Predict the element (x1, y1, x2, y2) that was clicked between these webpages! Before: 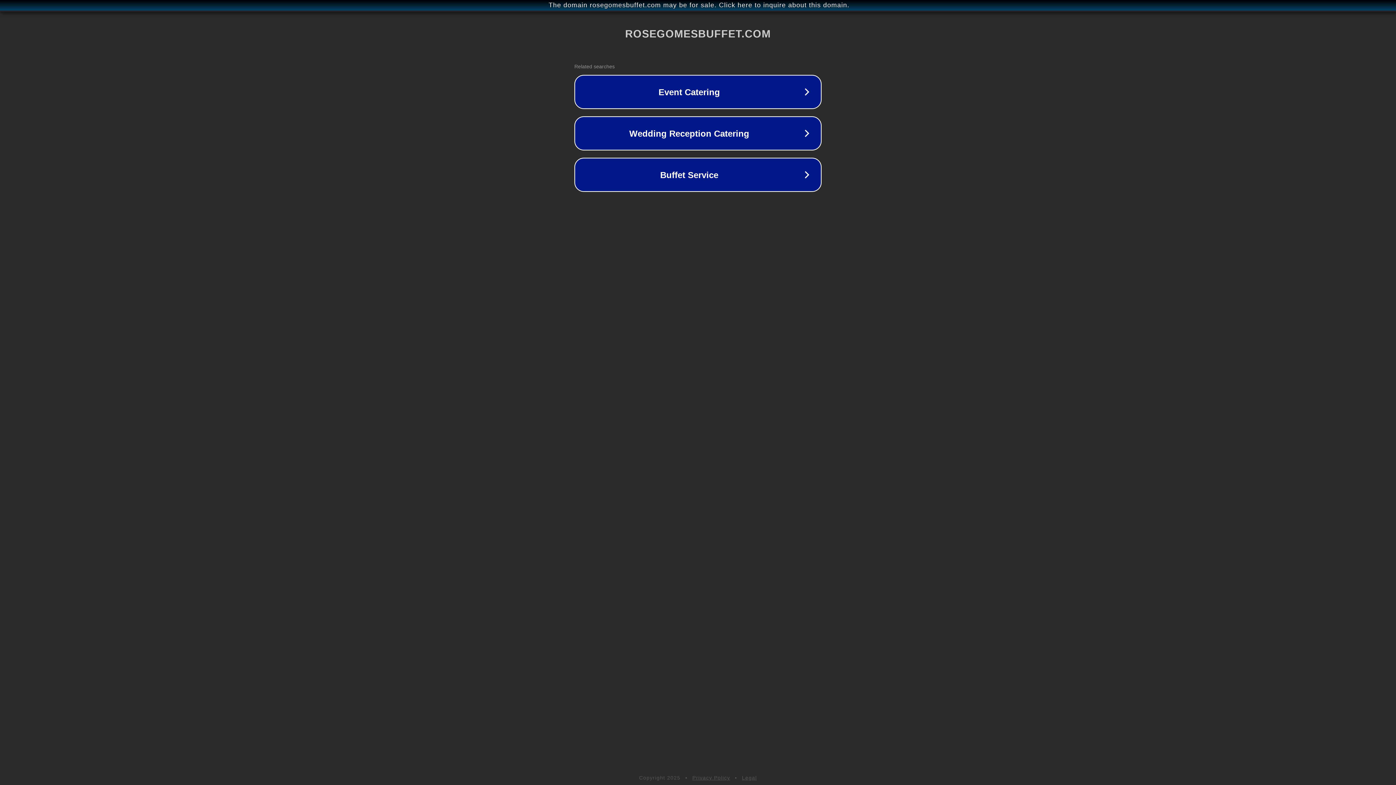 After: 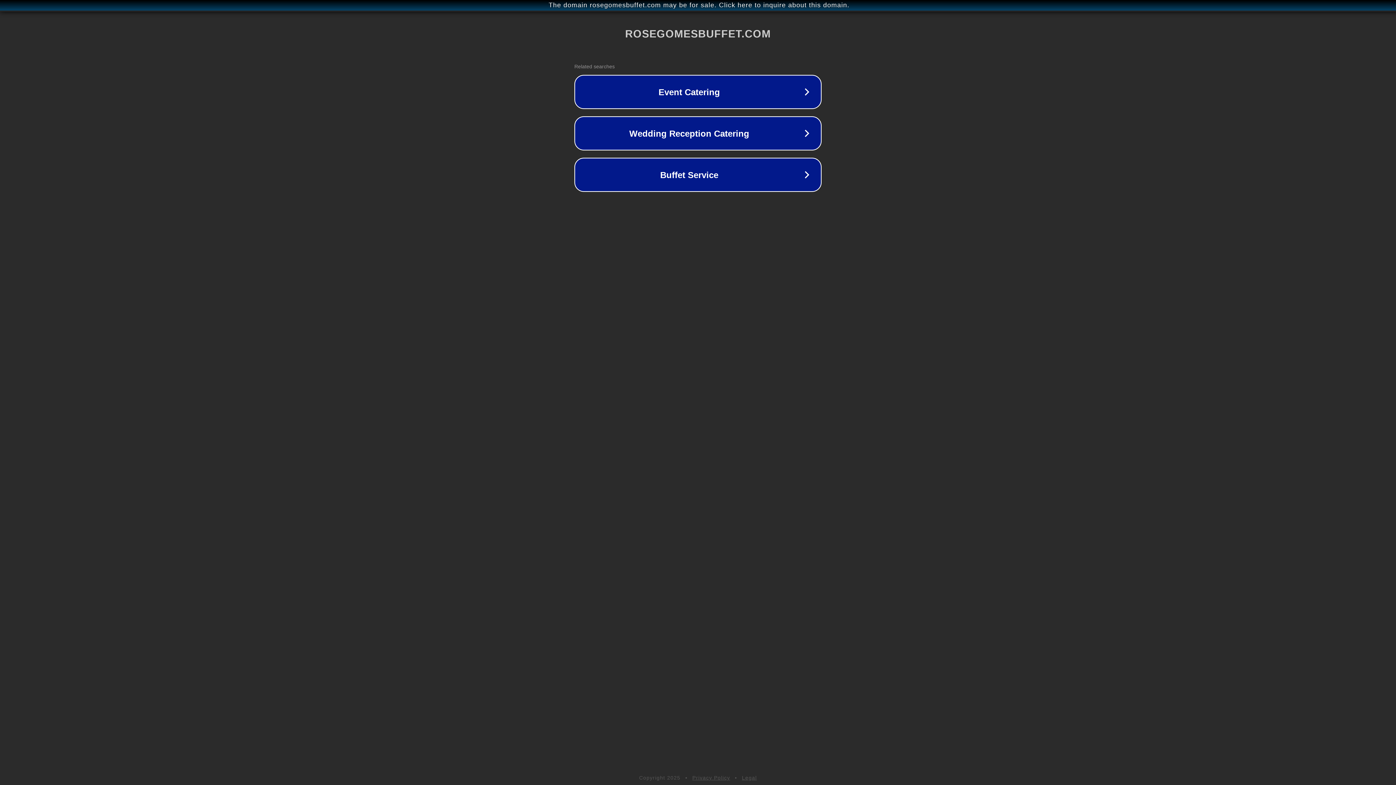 Action: bbox: (742, 775, 757, 781) label: Legal